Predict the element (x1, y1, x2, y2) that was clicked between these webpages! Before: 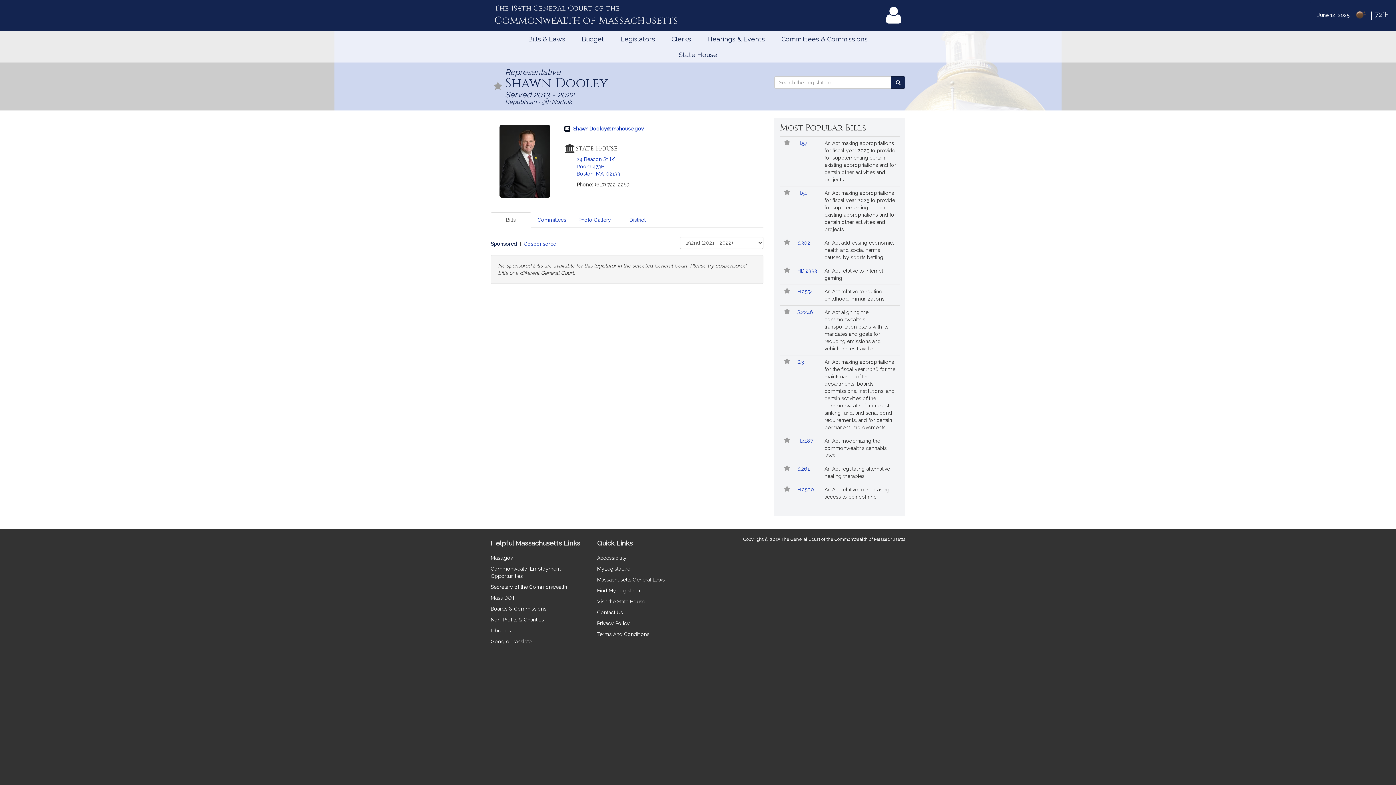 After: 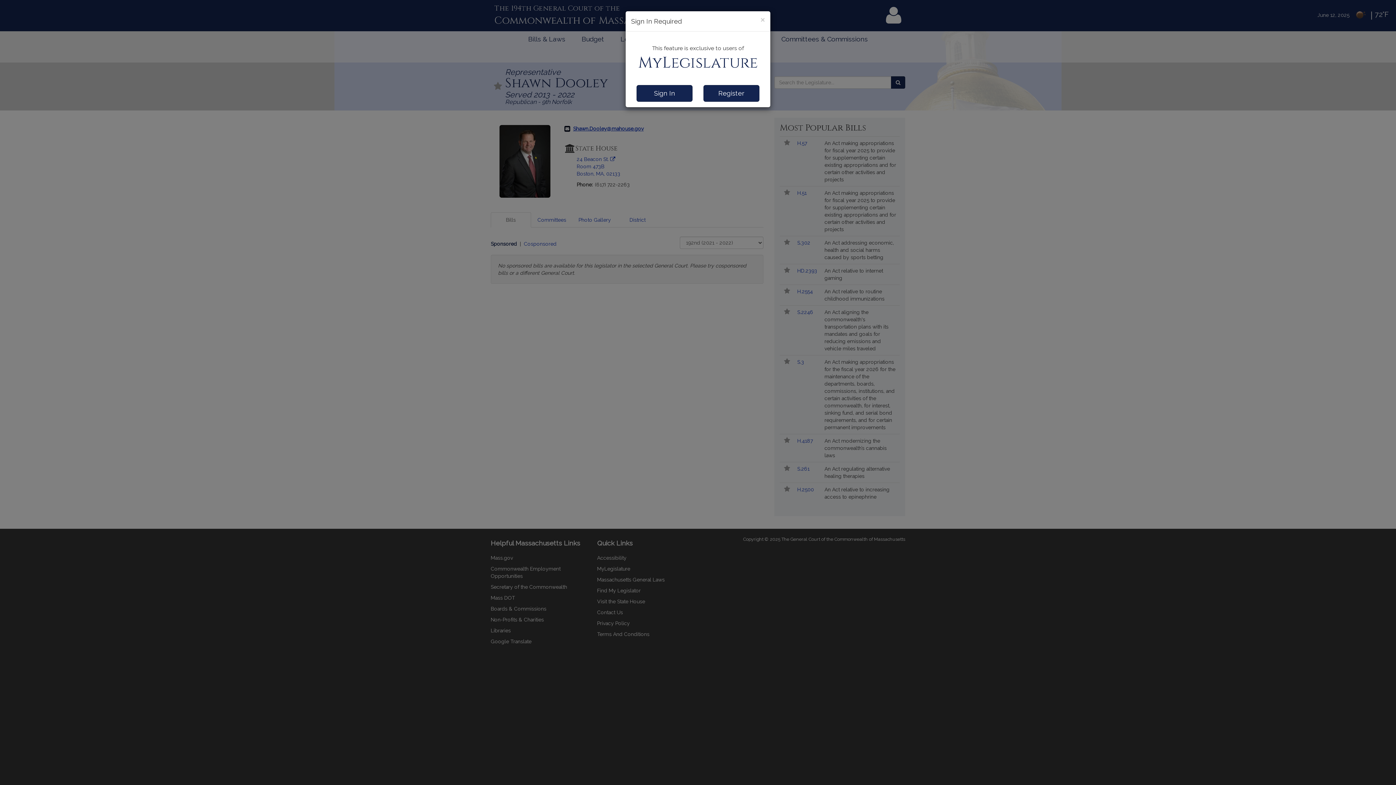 Action: label: Follow in MyLegislature bbox: (783, 309, 791, 315)